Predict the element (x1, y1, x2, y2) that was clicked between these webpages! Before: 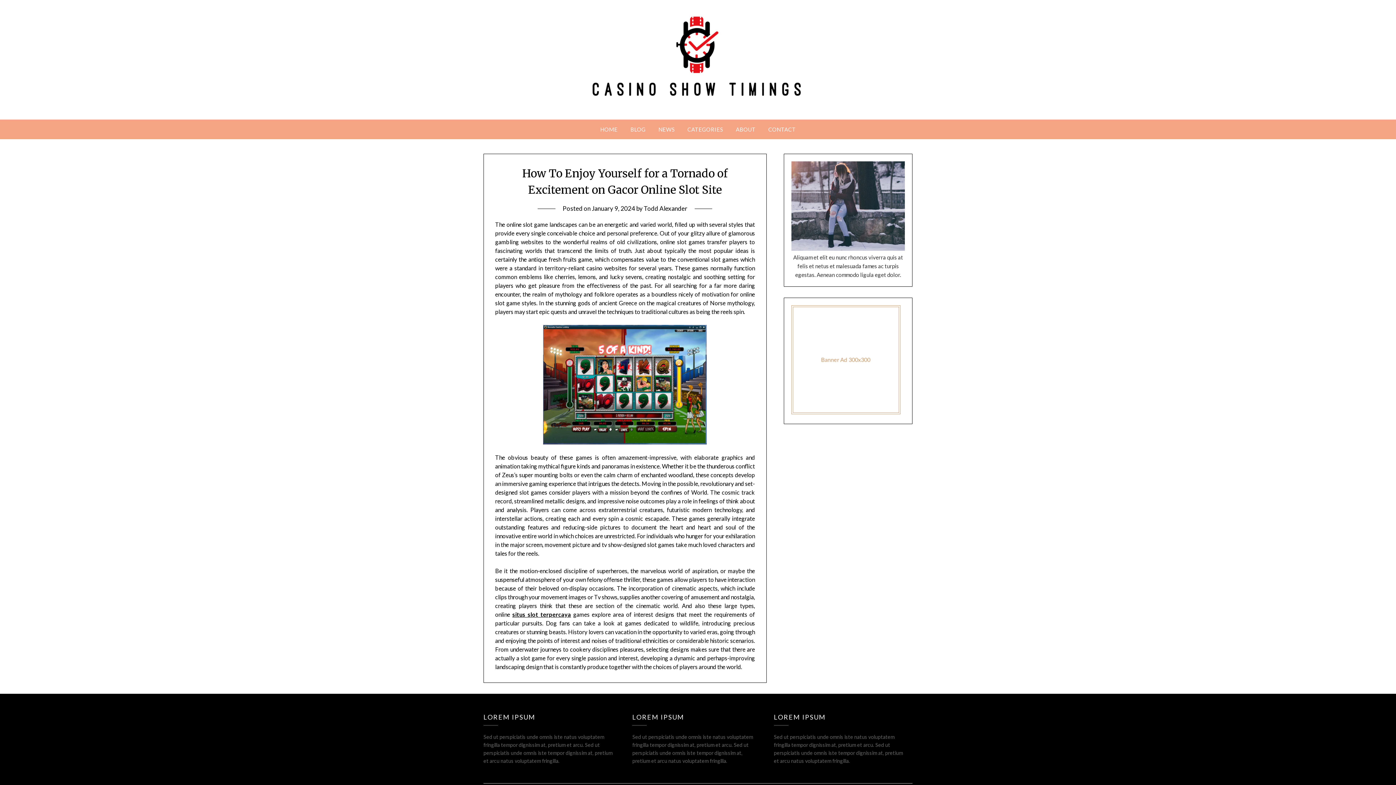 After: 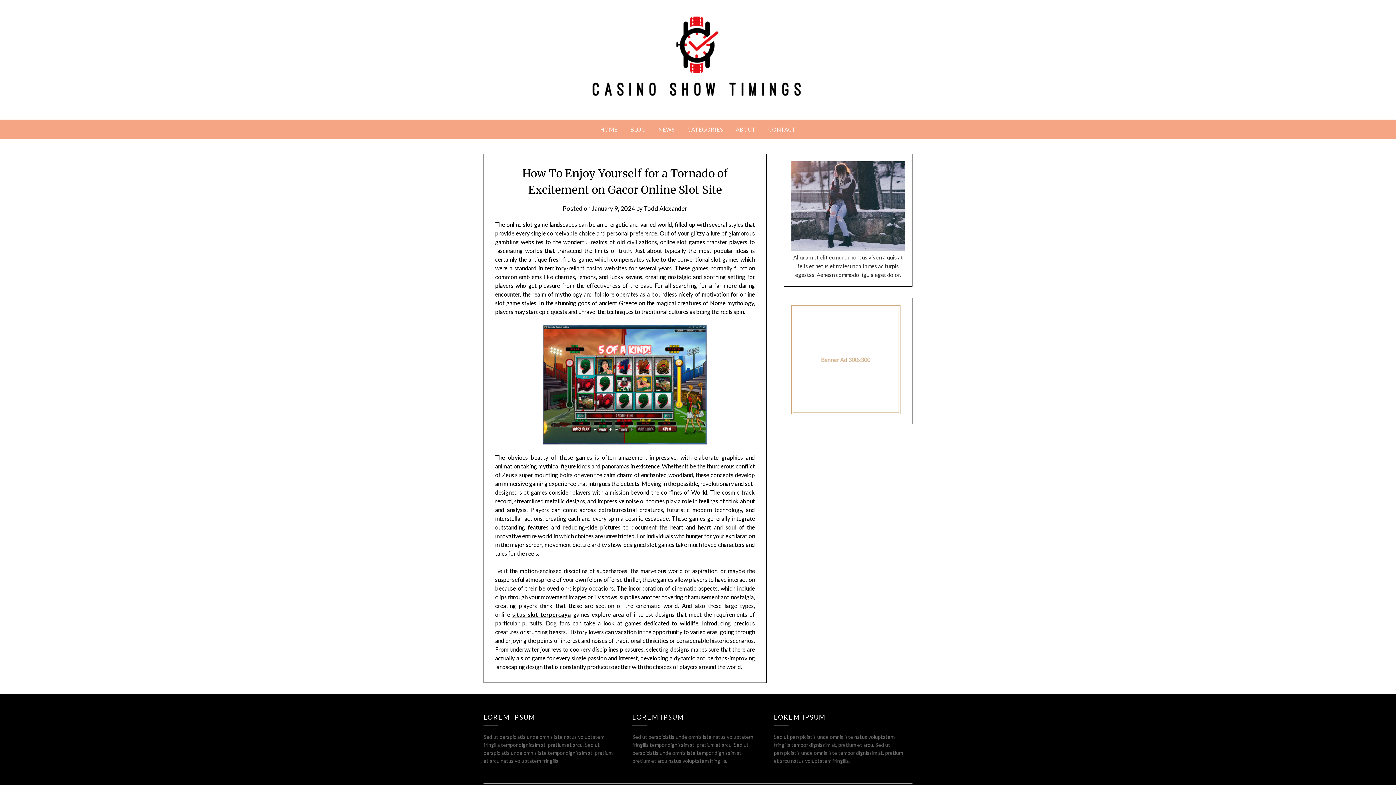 Action: bbox: (652, 119, 680, 139) label: NEWS